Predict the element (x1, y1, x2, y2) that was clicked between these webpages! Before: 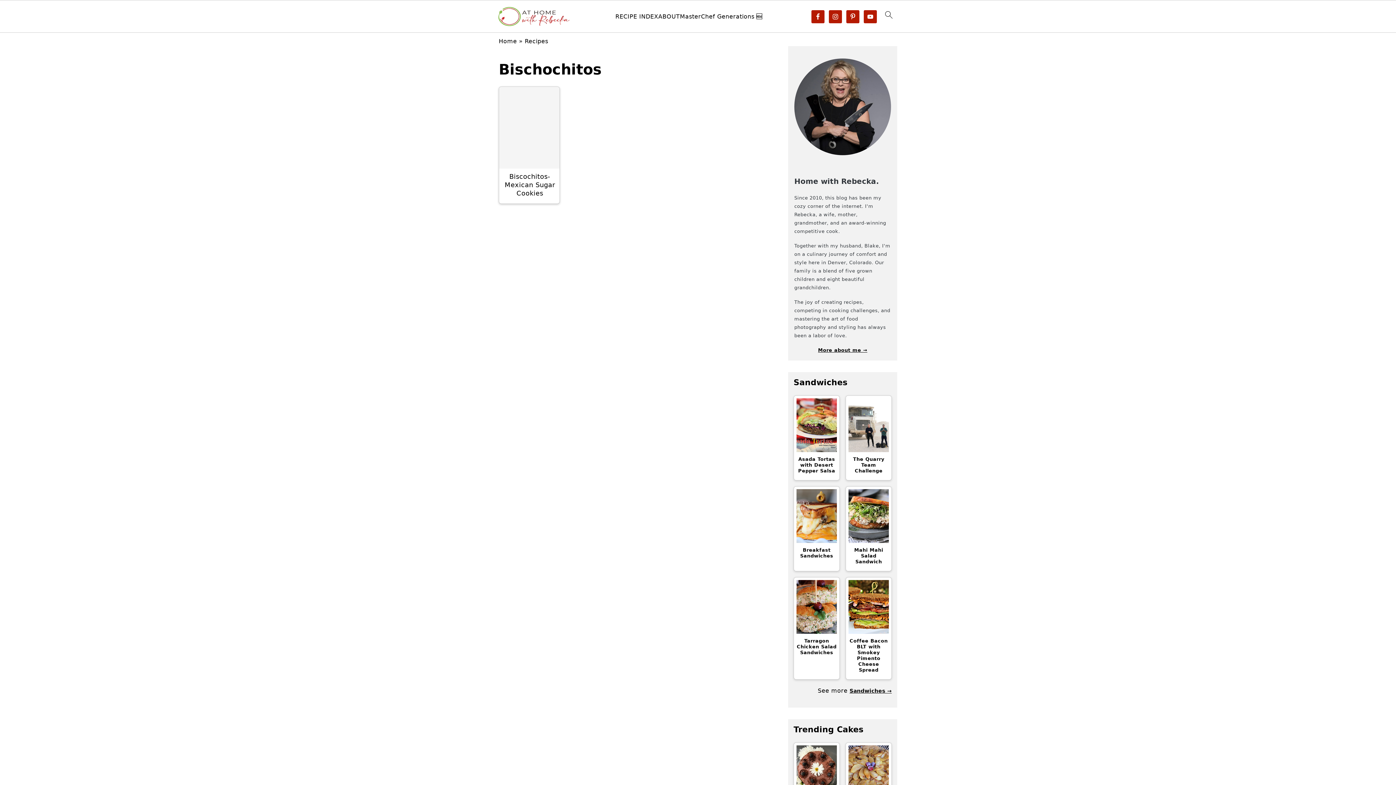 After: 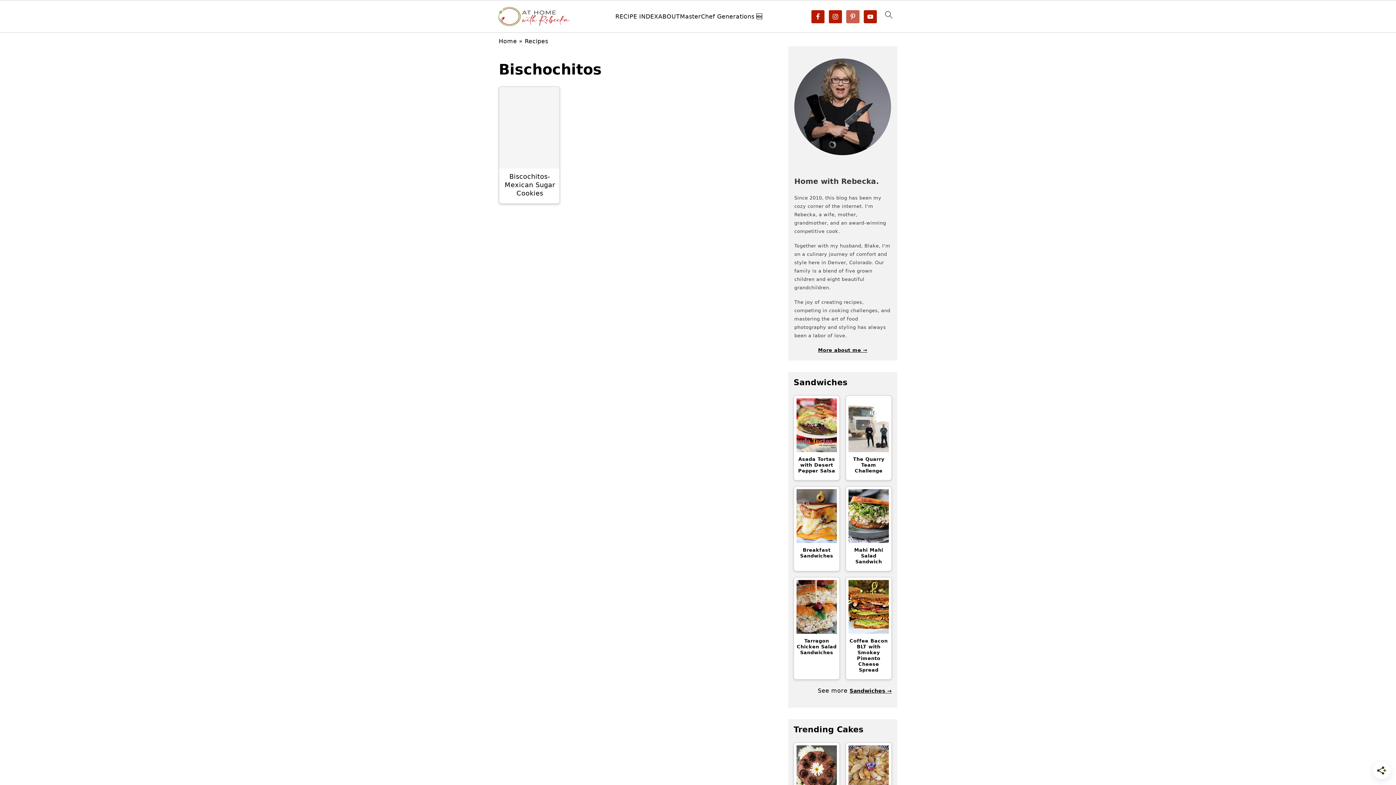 Action: bbox: (846, 10, 859, 23)